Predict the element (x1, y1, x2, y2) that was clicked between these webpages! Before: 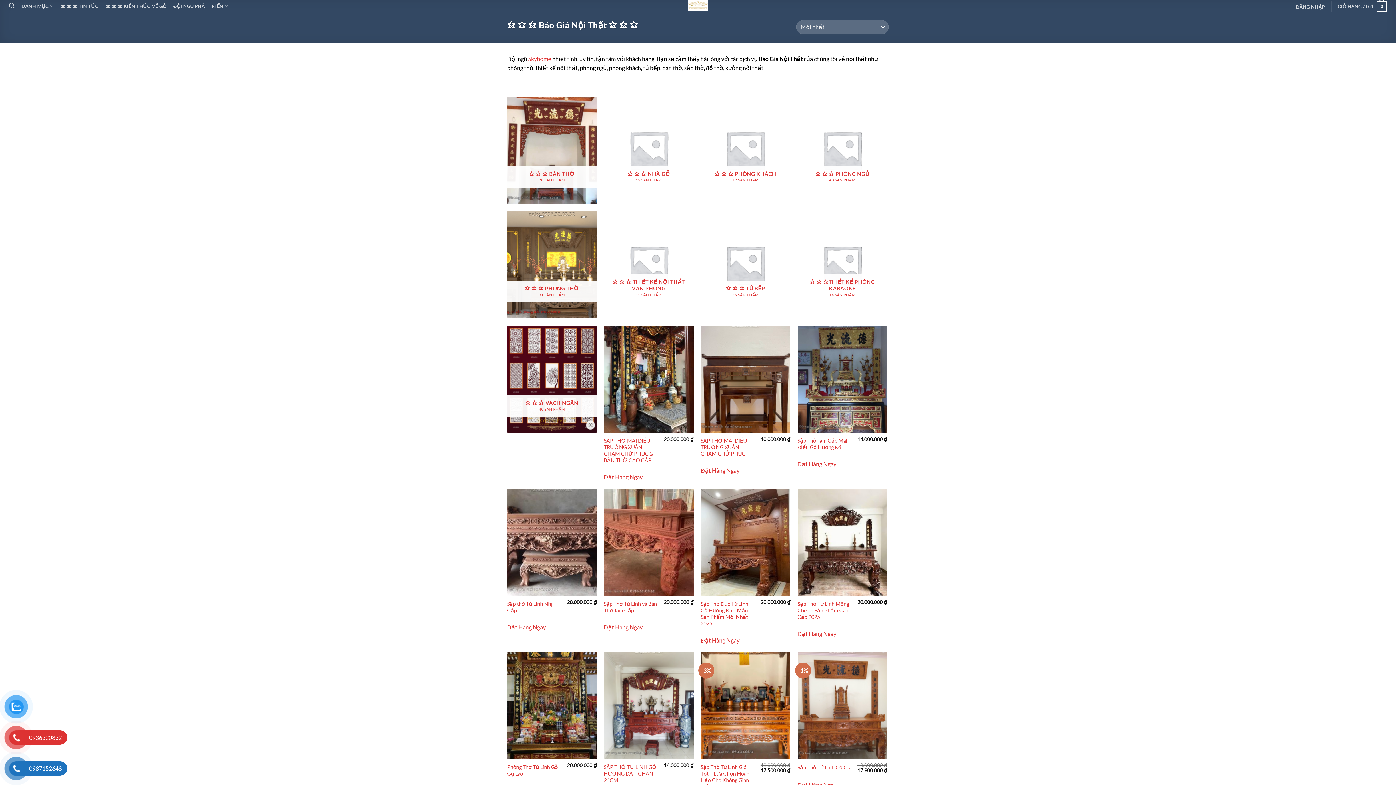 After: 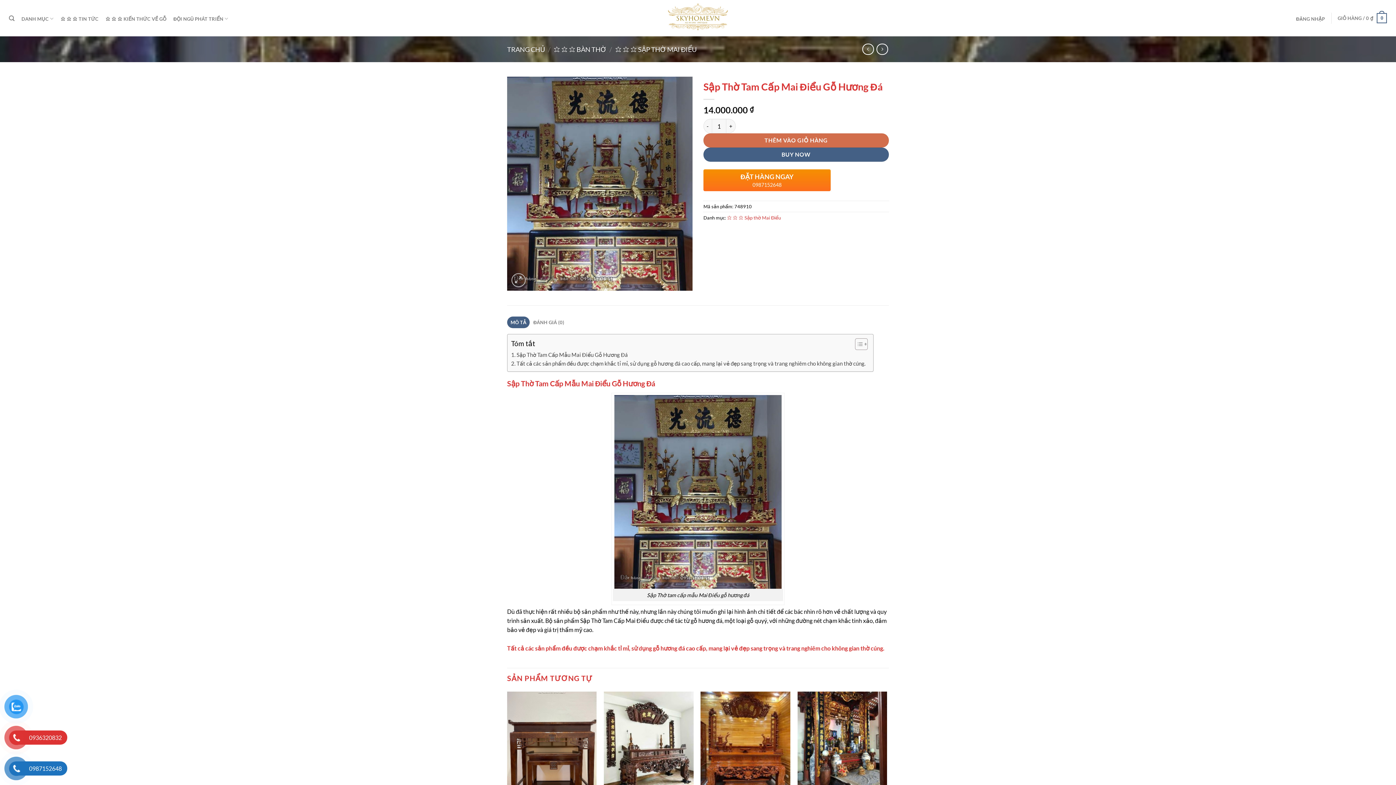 Action: label: Sập Thờ Tam Cấp Mai Điểu Gỗ Hương Đá bbox: (797, 437, 852, 451)